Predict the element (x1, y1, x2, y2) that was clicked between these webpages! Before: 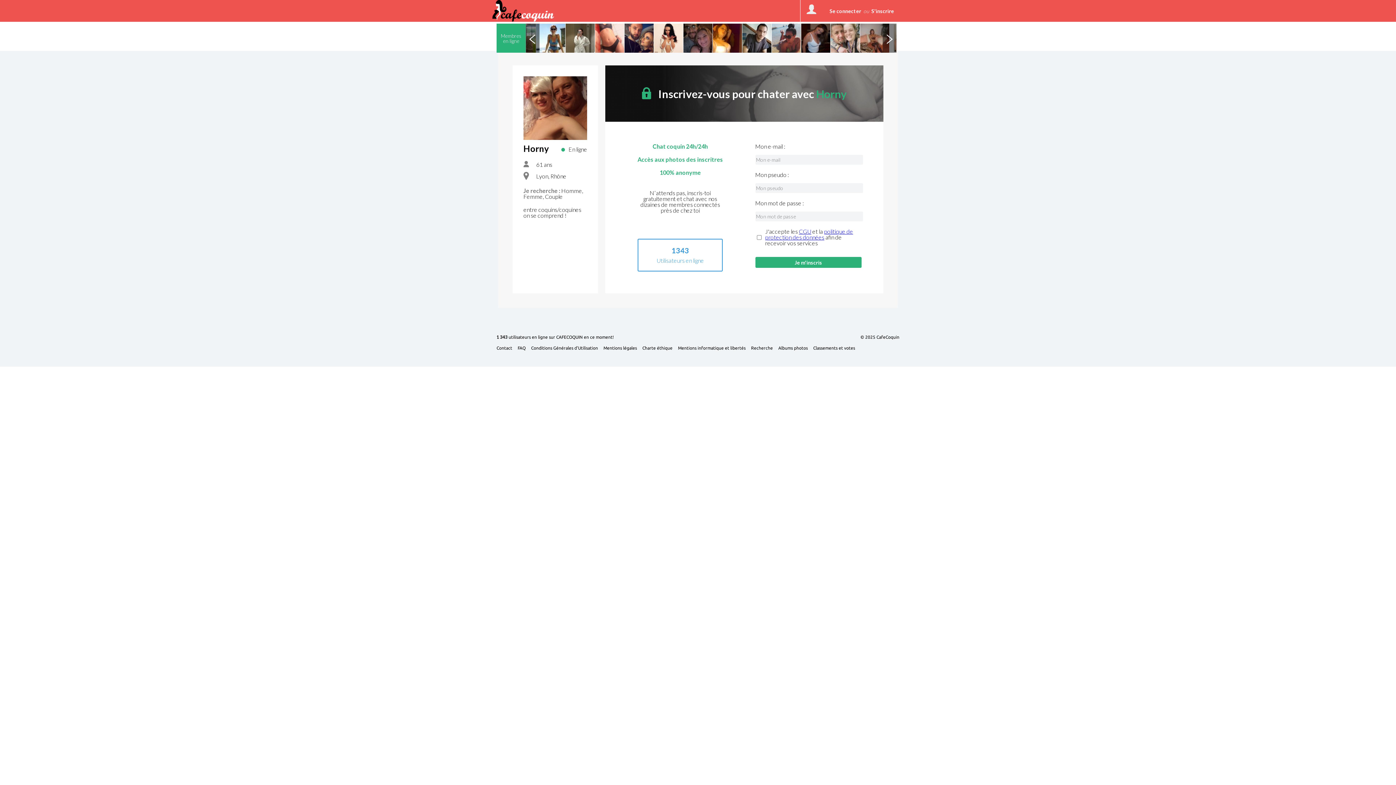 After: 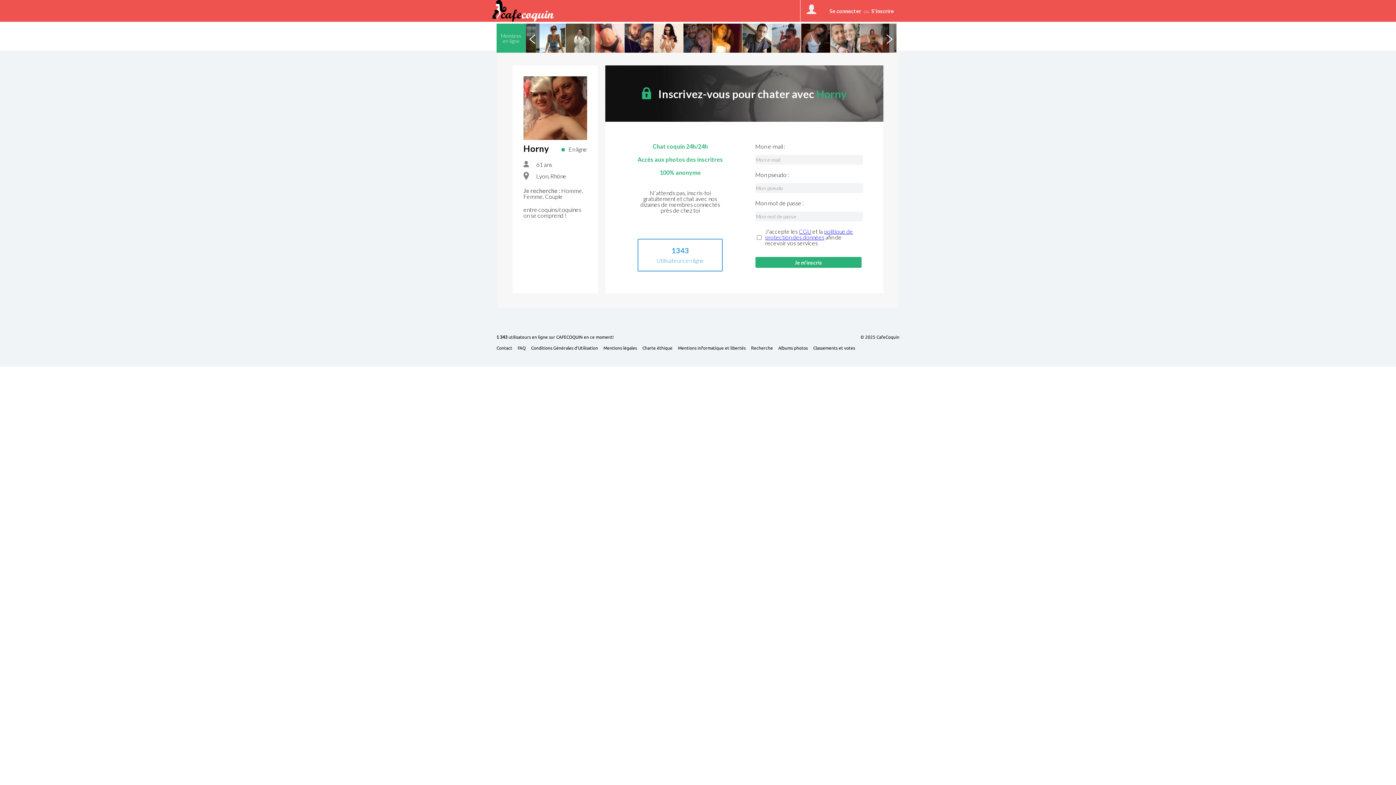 Action: label: politique de protection des données bbox: (765, 228, 853, 240)